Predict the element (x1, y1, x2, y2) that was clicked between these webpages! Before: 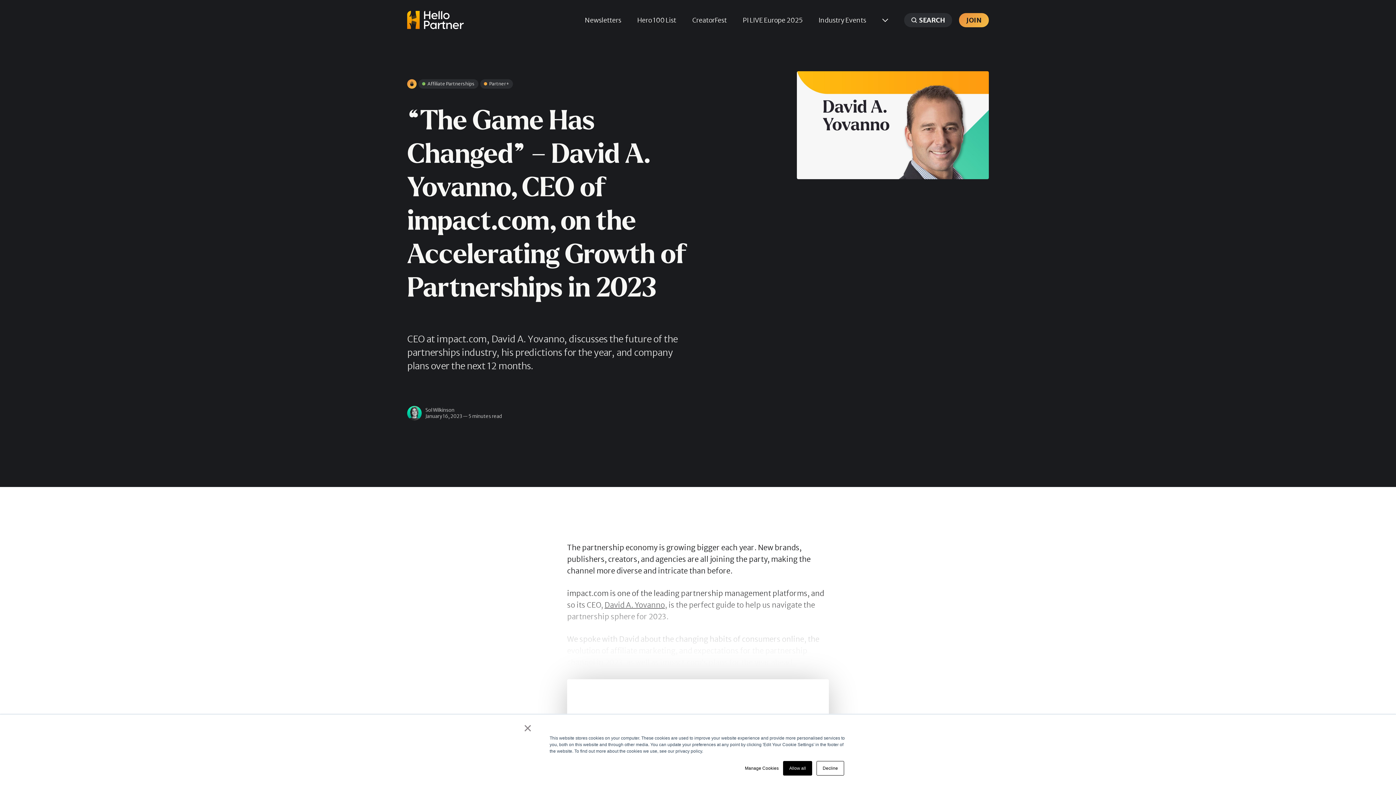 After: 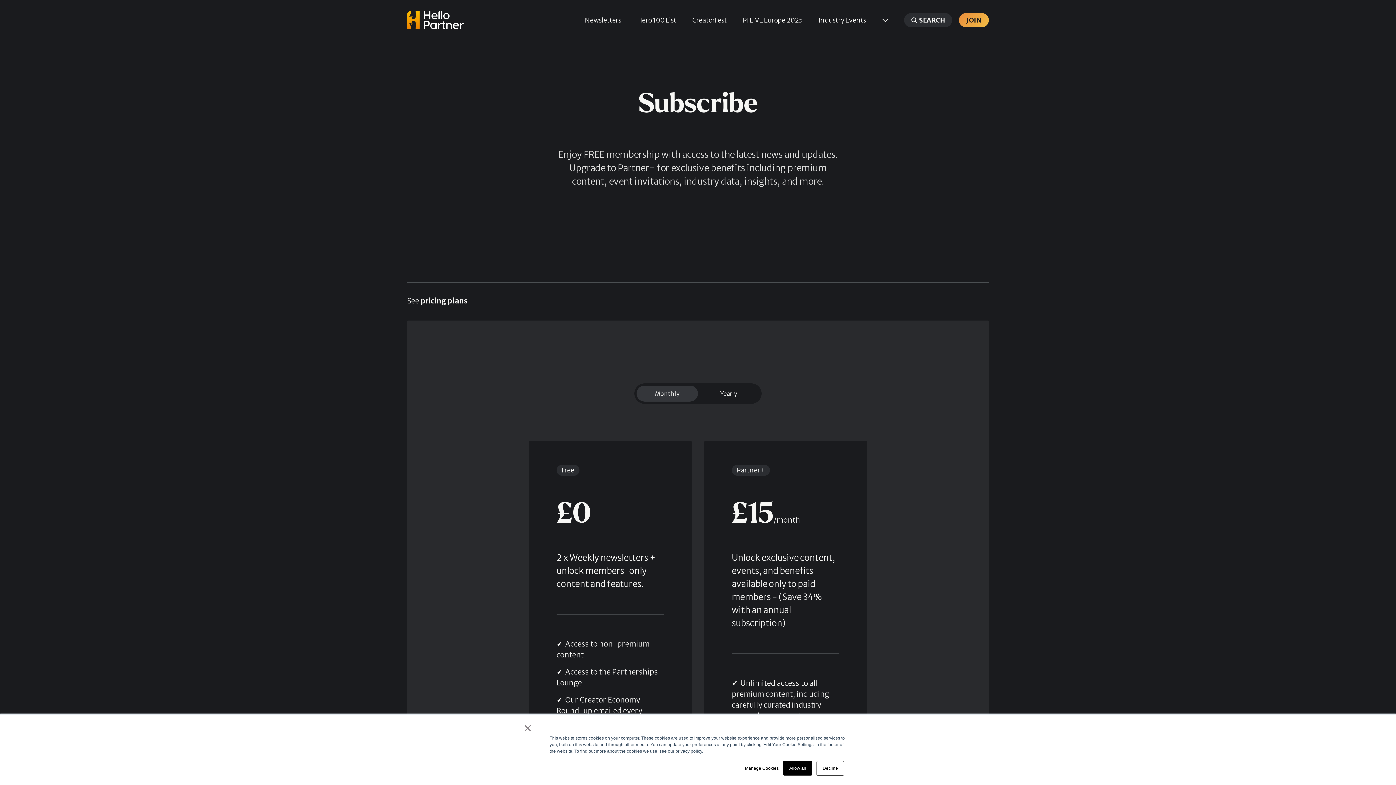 Action: label: JOIN bbox: (959, 12, 989, 27)